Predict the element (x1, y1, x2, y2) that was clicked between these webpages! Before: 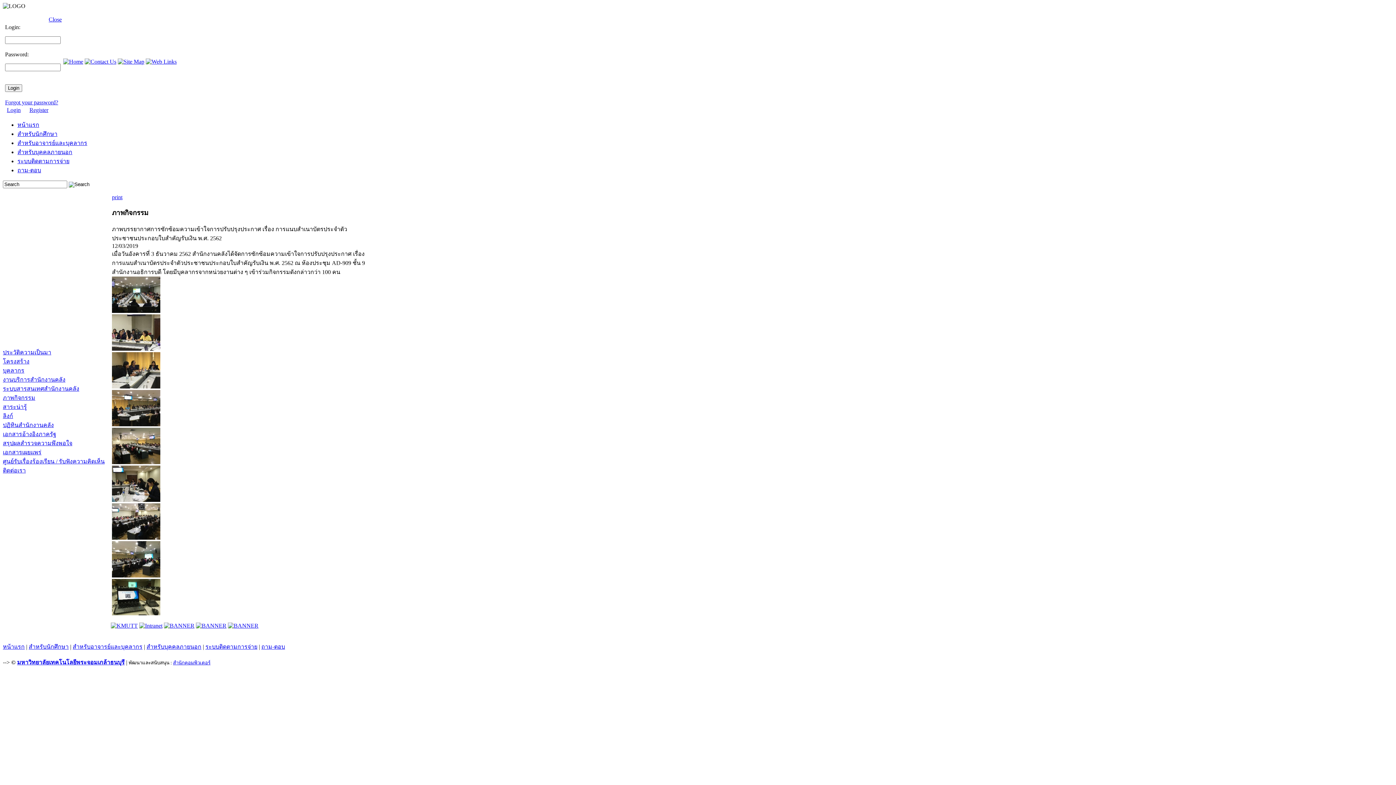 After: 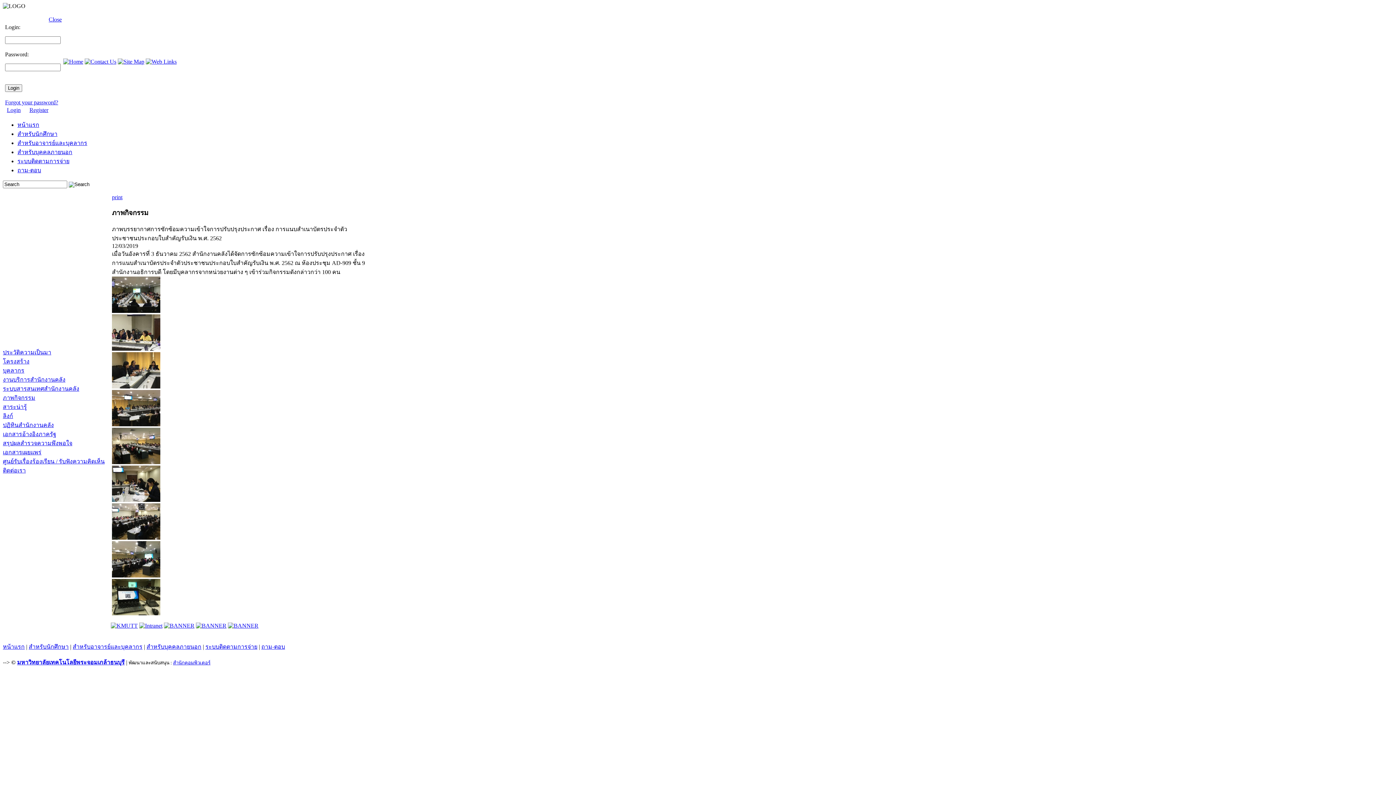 Action: bbox: (112, 459, 160, 465)